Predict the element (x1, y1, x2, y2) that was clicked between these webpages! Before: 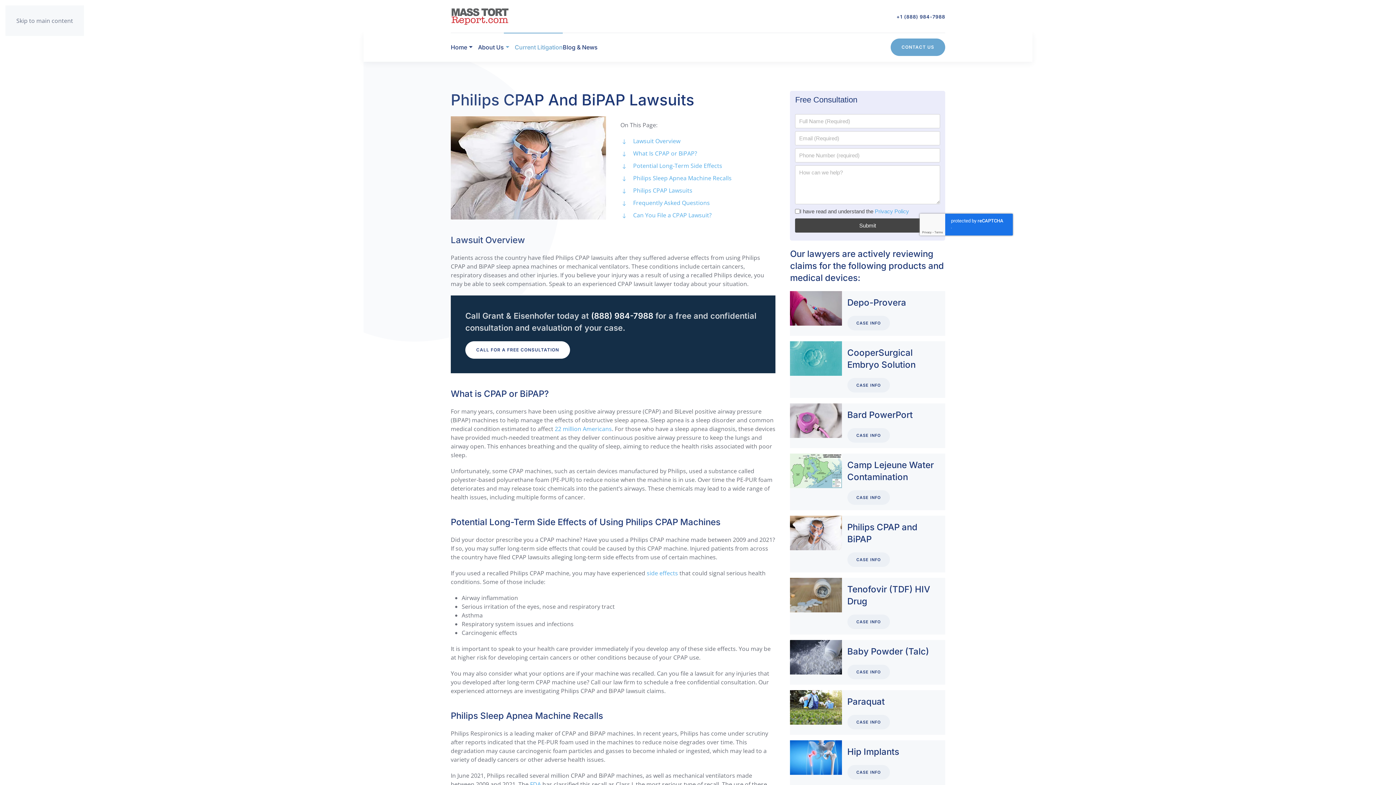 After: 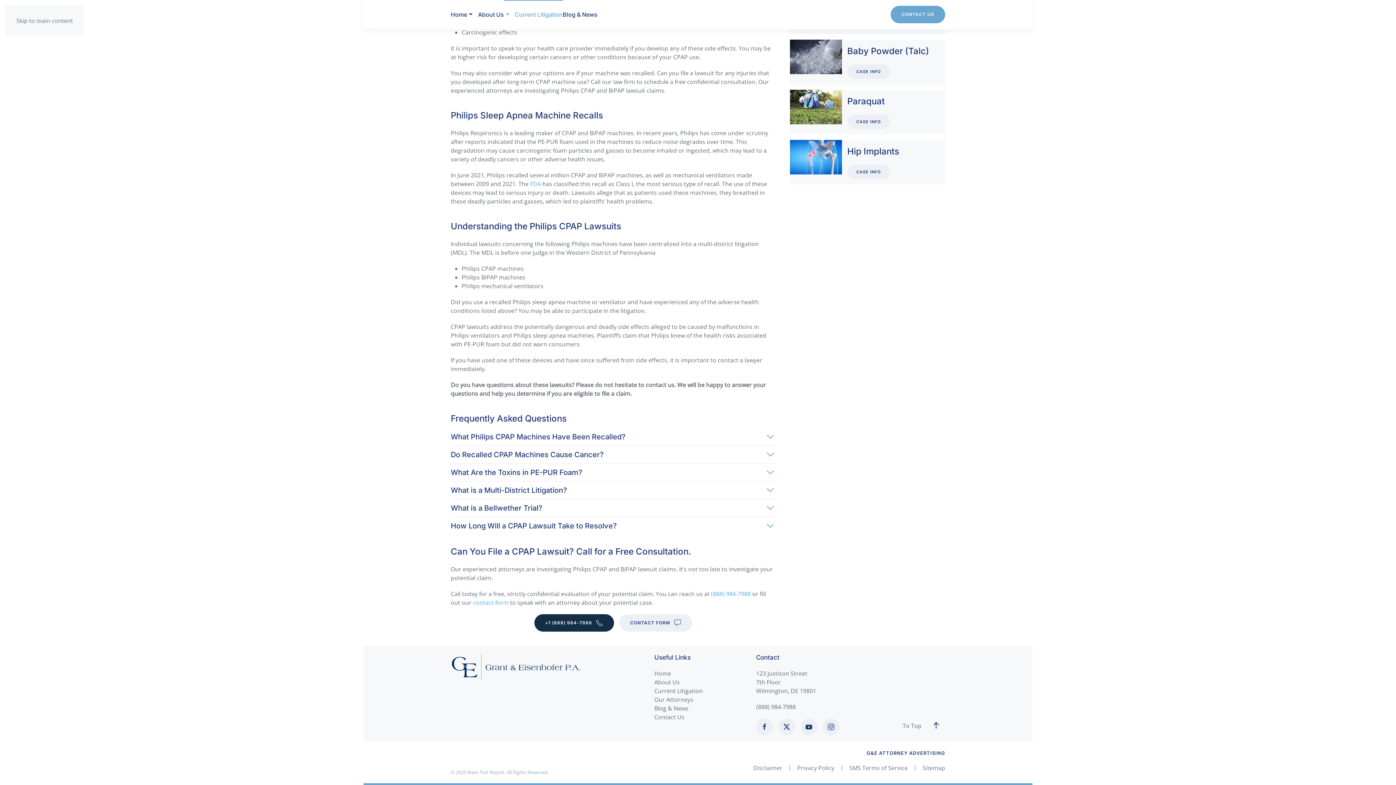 Action: label: Philips Sleep Apnea Machine Recalls bbox: (620, 173, 775, 182)